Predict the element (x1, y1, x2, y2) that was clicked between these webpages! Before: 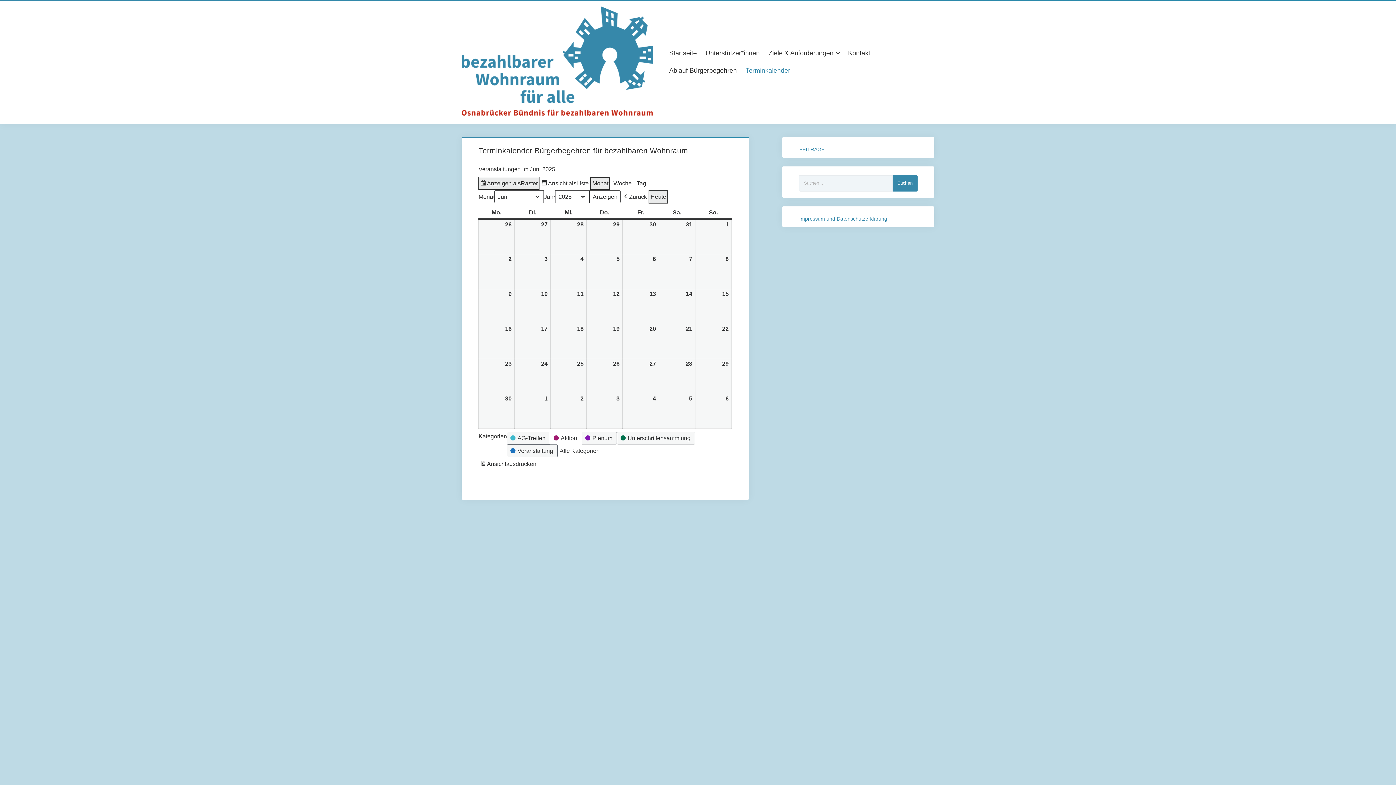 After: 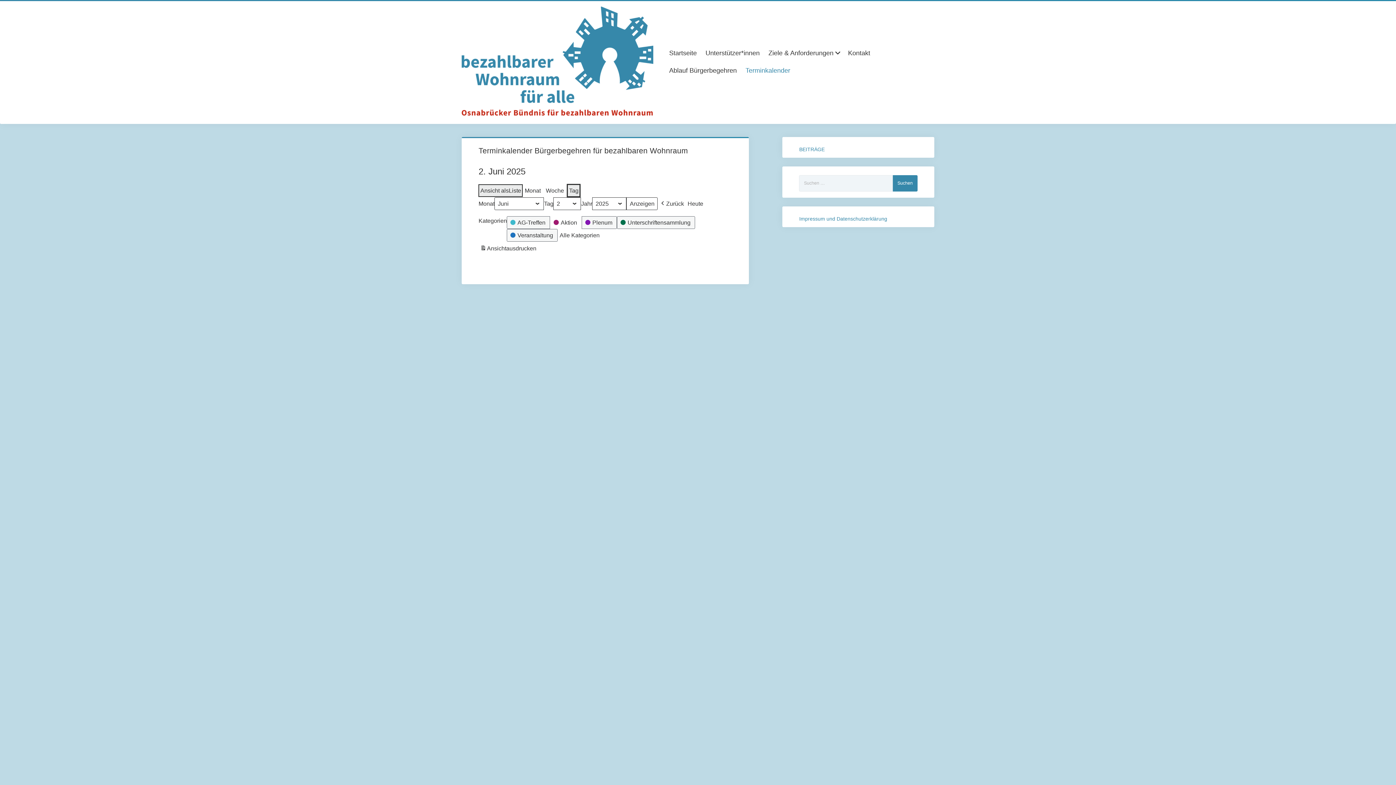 Action: bbox: (635, 176, 648, 189) label: Tag